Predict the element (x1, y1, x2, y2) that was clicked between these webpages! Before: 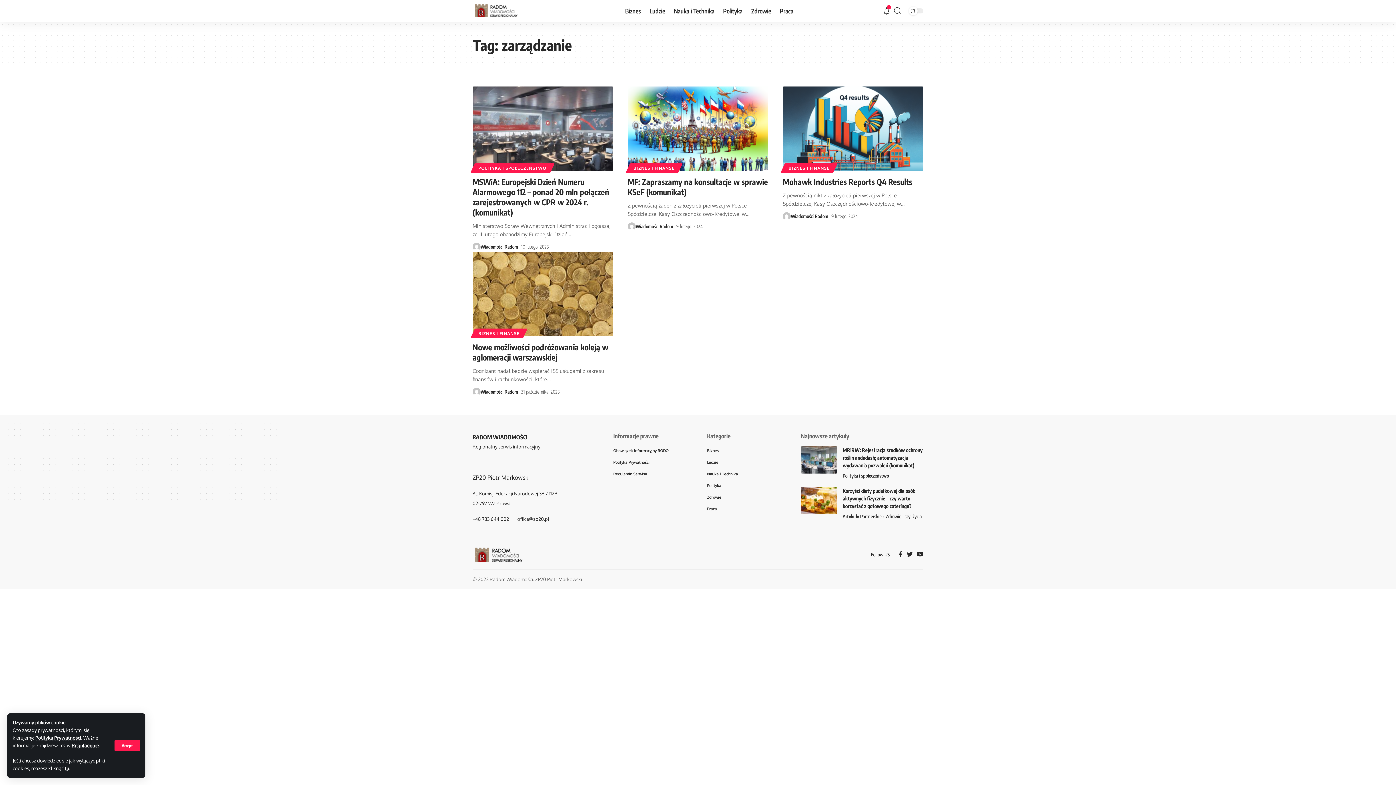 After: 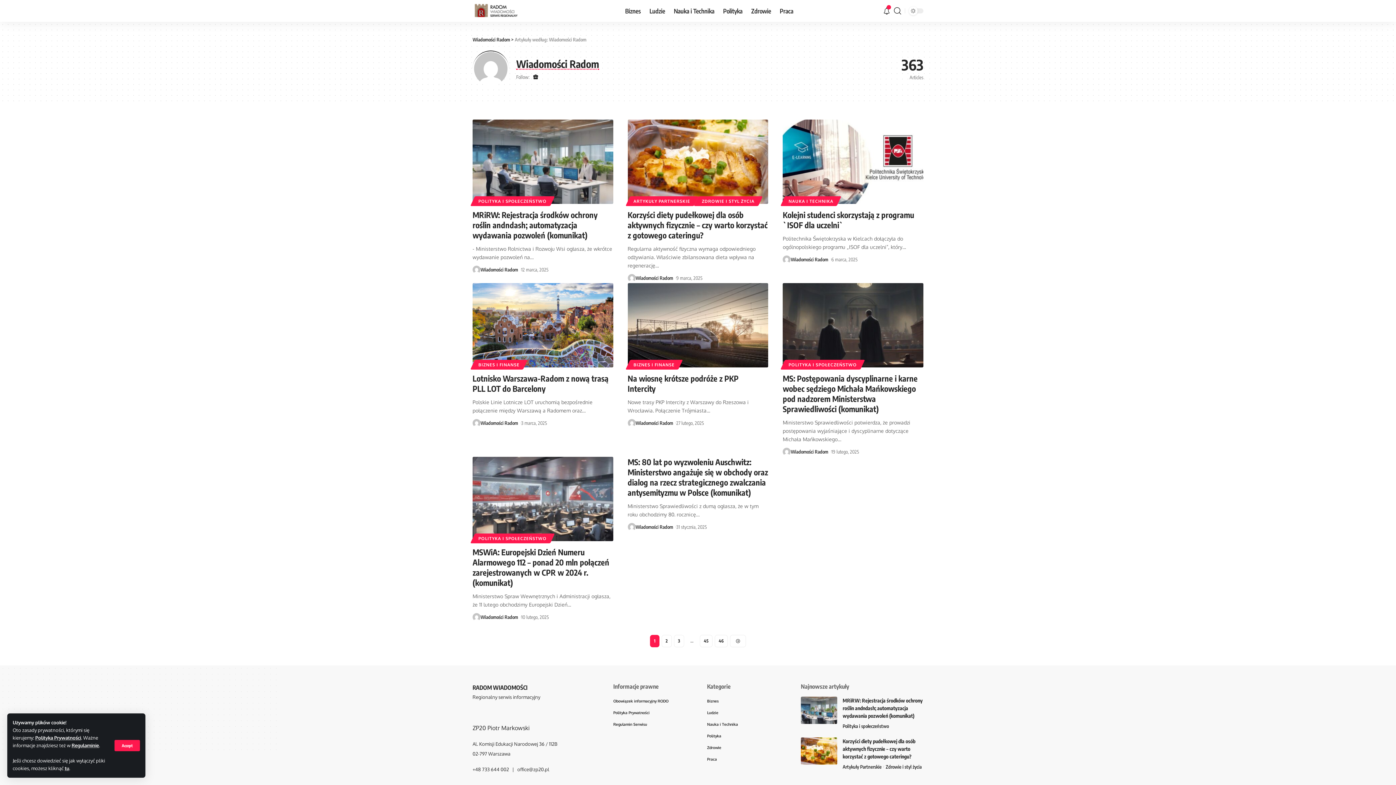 Action: label: Wiadomości Radom bbox: (635, 222, 673, 230)